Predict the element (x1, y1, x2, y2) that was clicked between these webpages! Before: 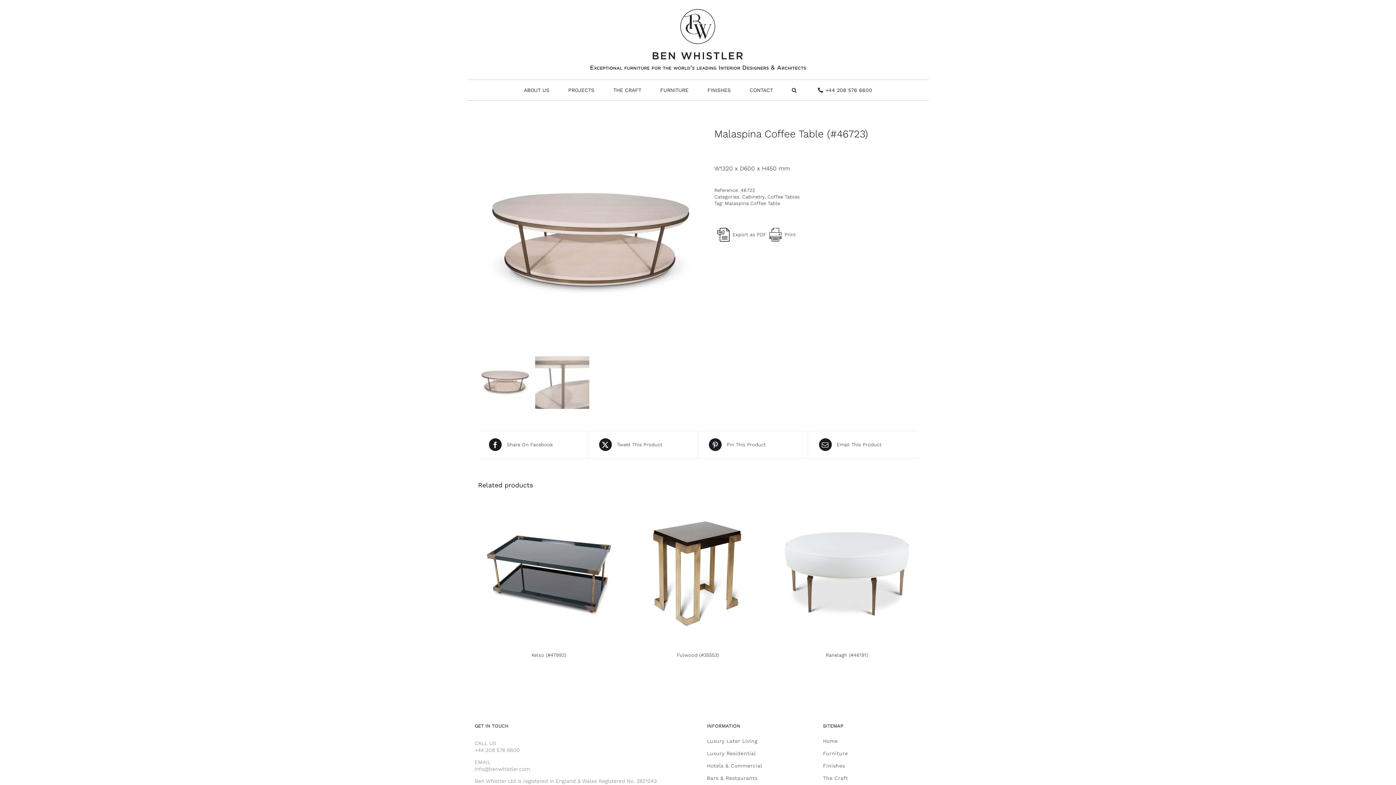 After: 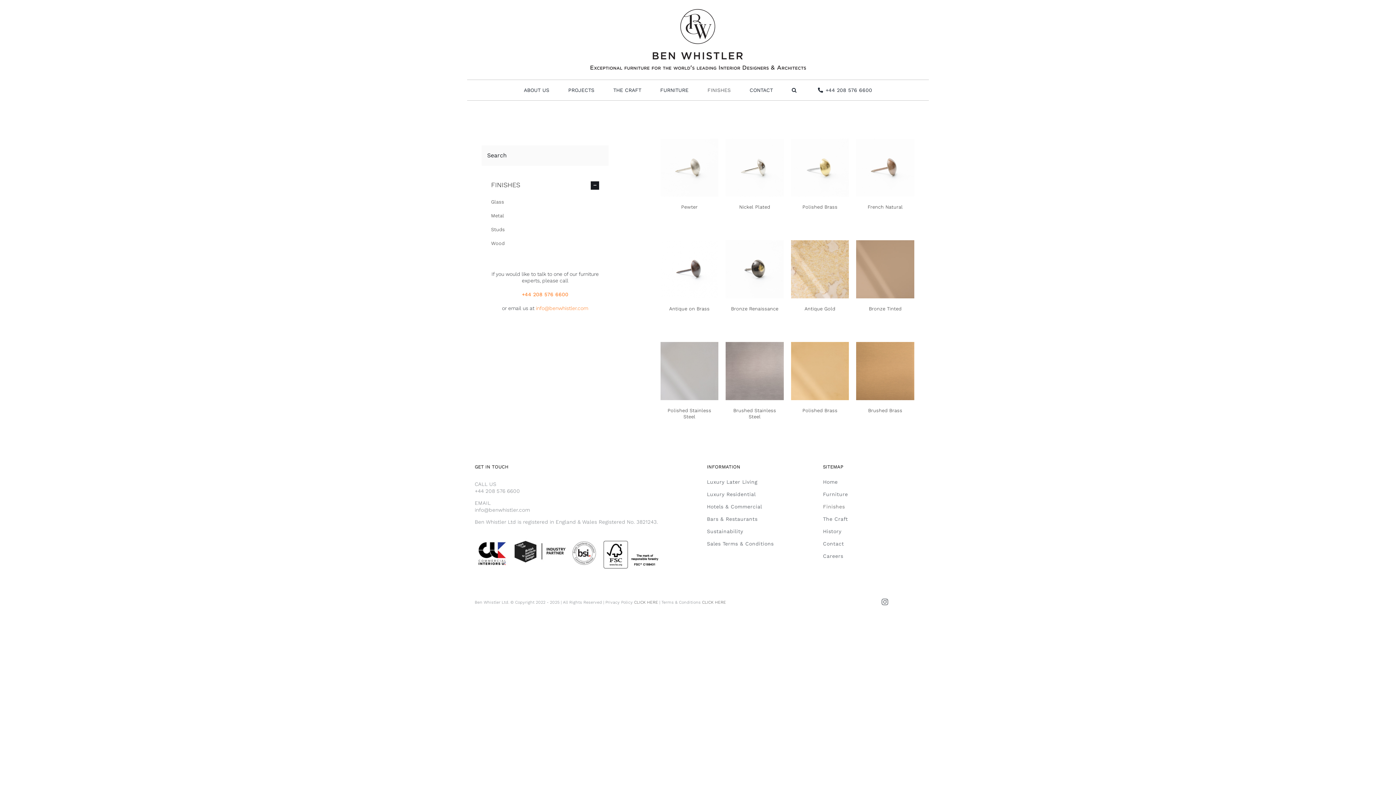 Action: bbox: (707, 80, 730, 100) label: FINISHES